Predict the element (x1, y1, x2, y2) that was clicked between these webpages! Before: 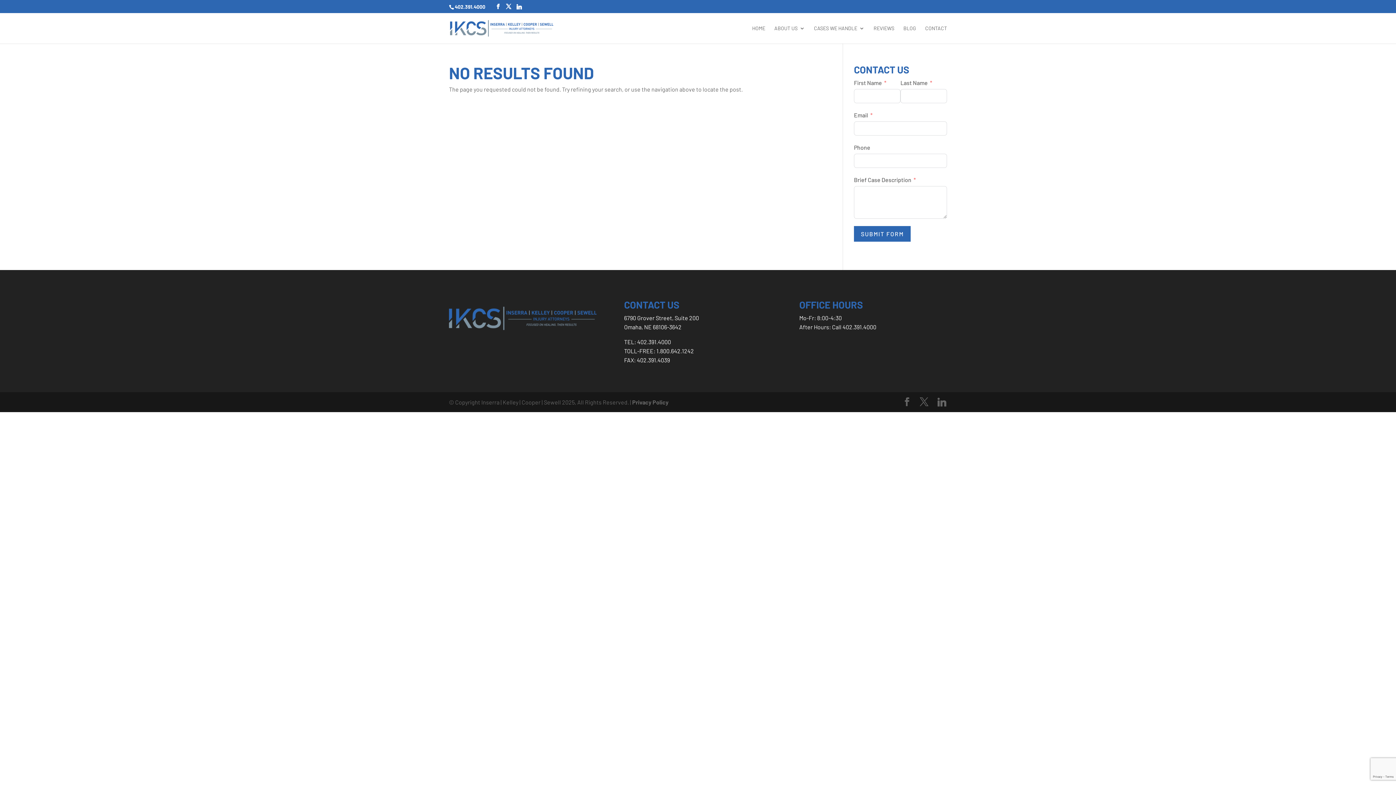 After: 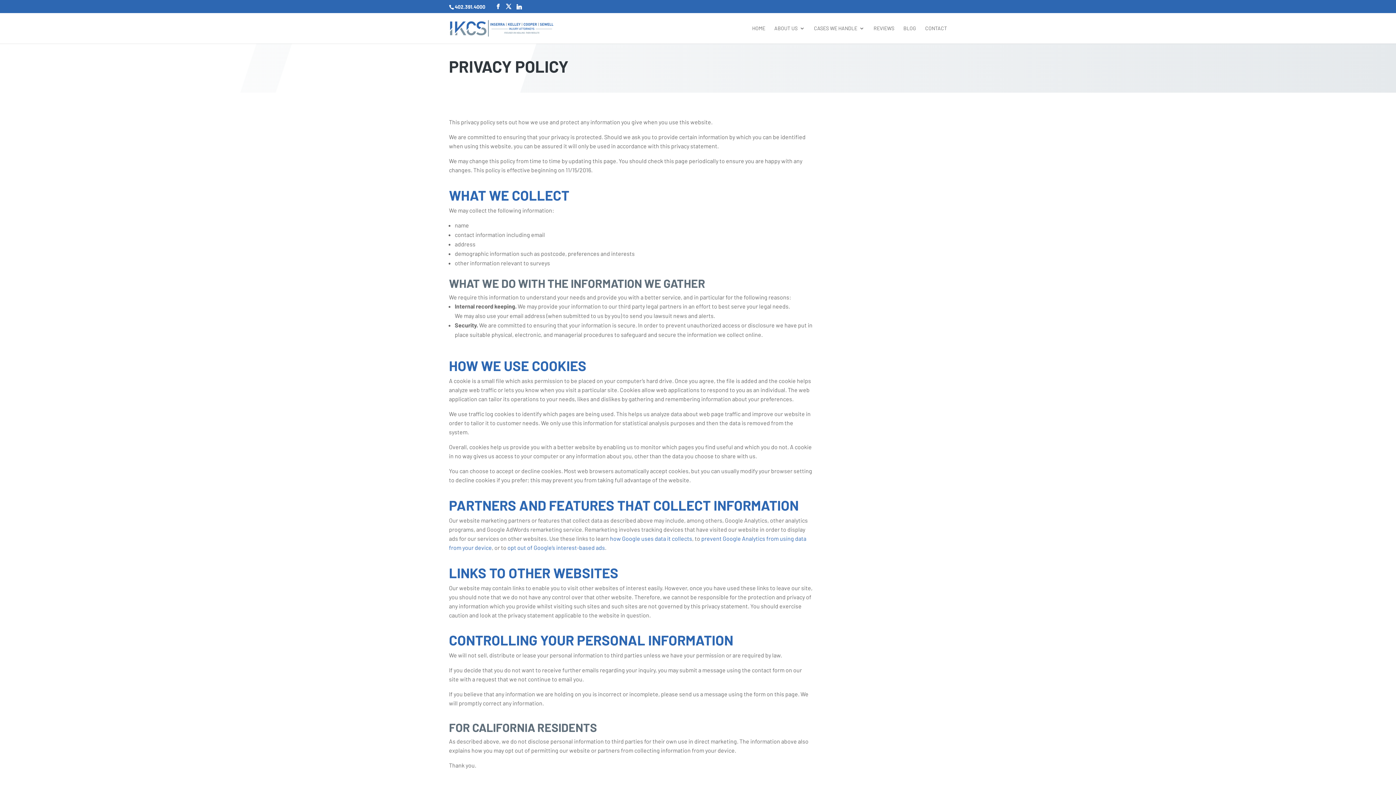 Action: bbox: (632, 398, 668, 405) label: Privacy Policy